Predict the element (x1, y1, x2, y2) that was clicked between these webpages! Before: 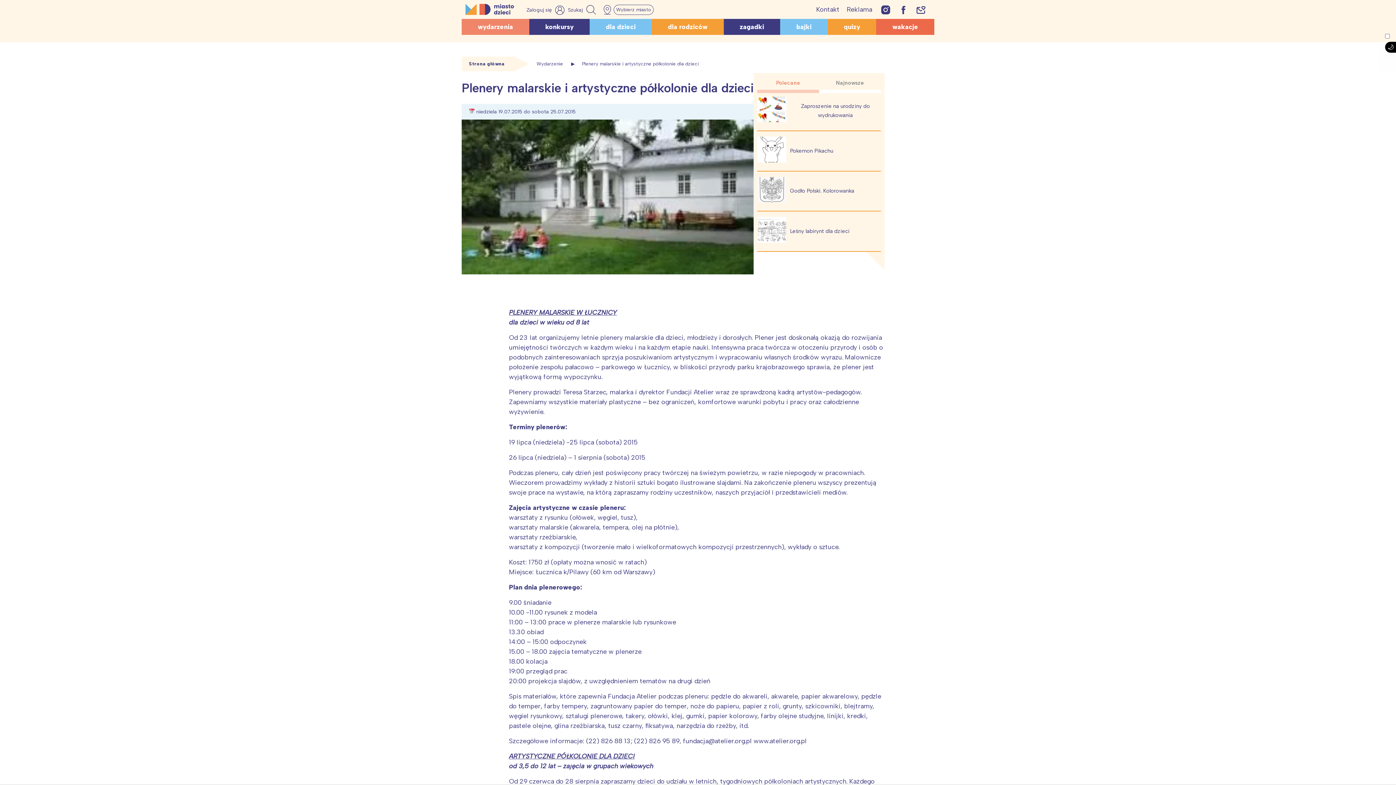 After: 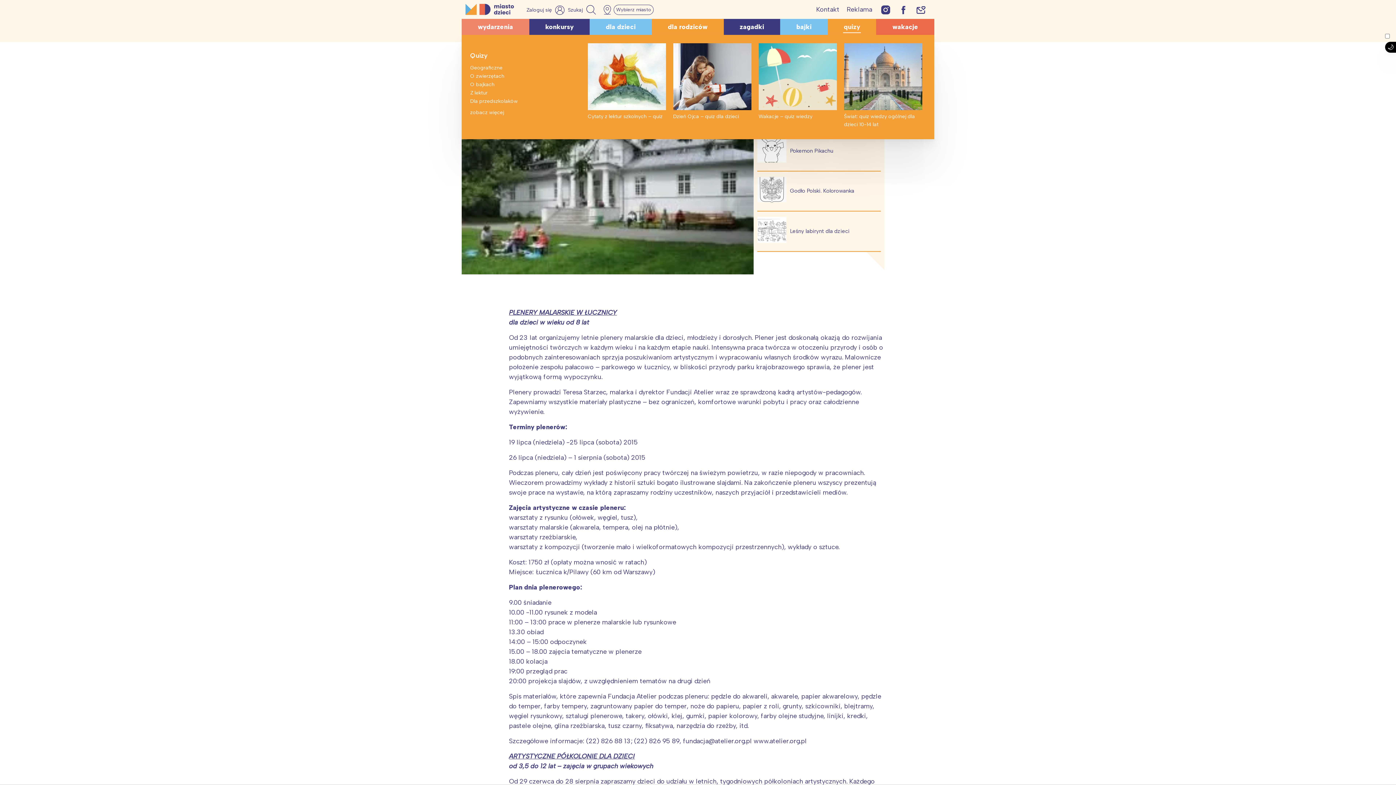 Action: label: quizy bbox: (834, 20, 869, 33)